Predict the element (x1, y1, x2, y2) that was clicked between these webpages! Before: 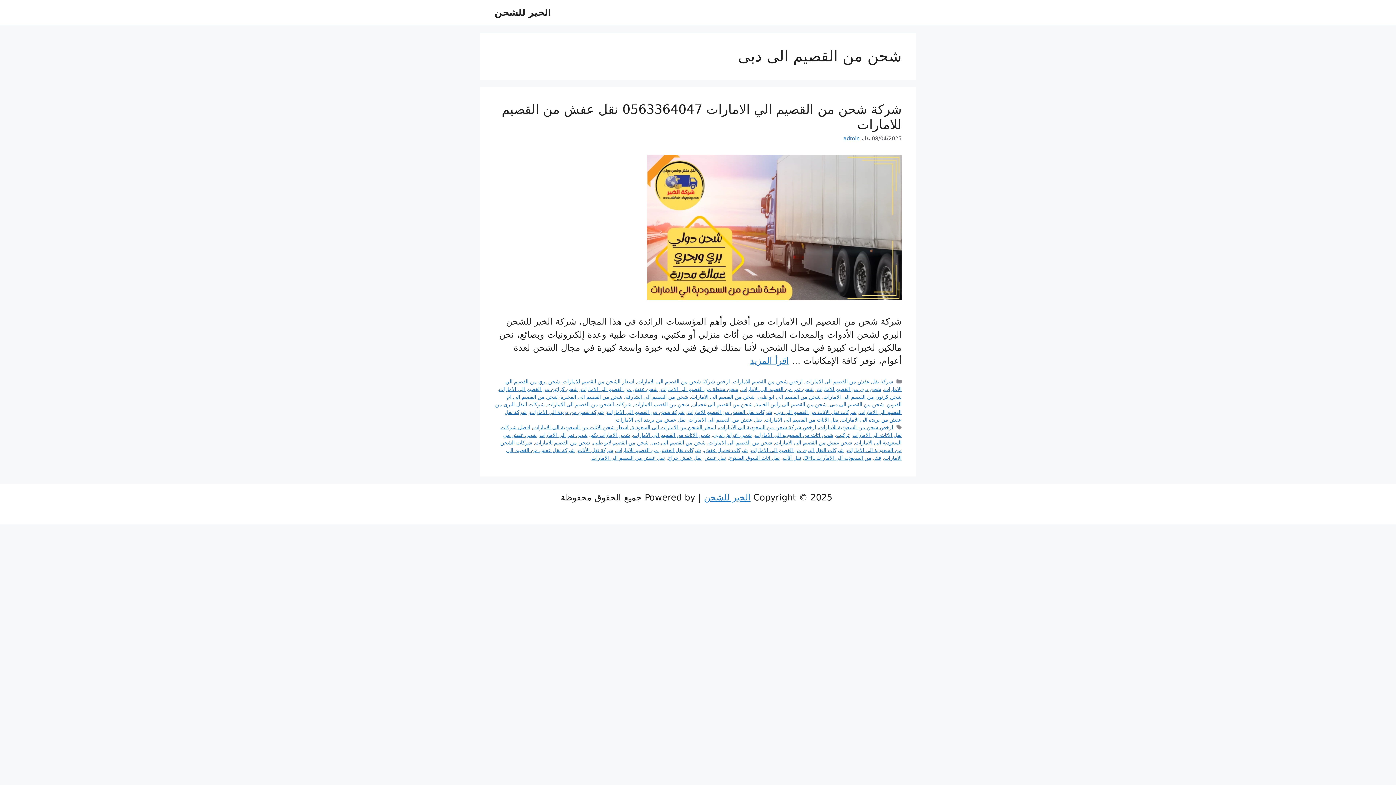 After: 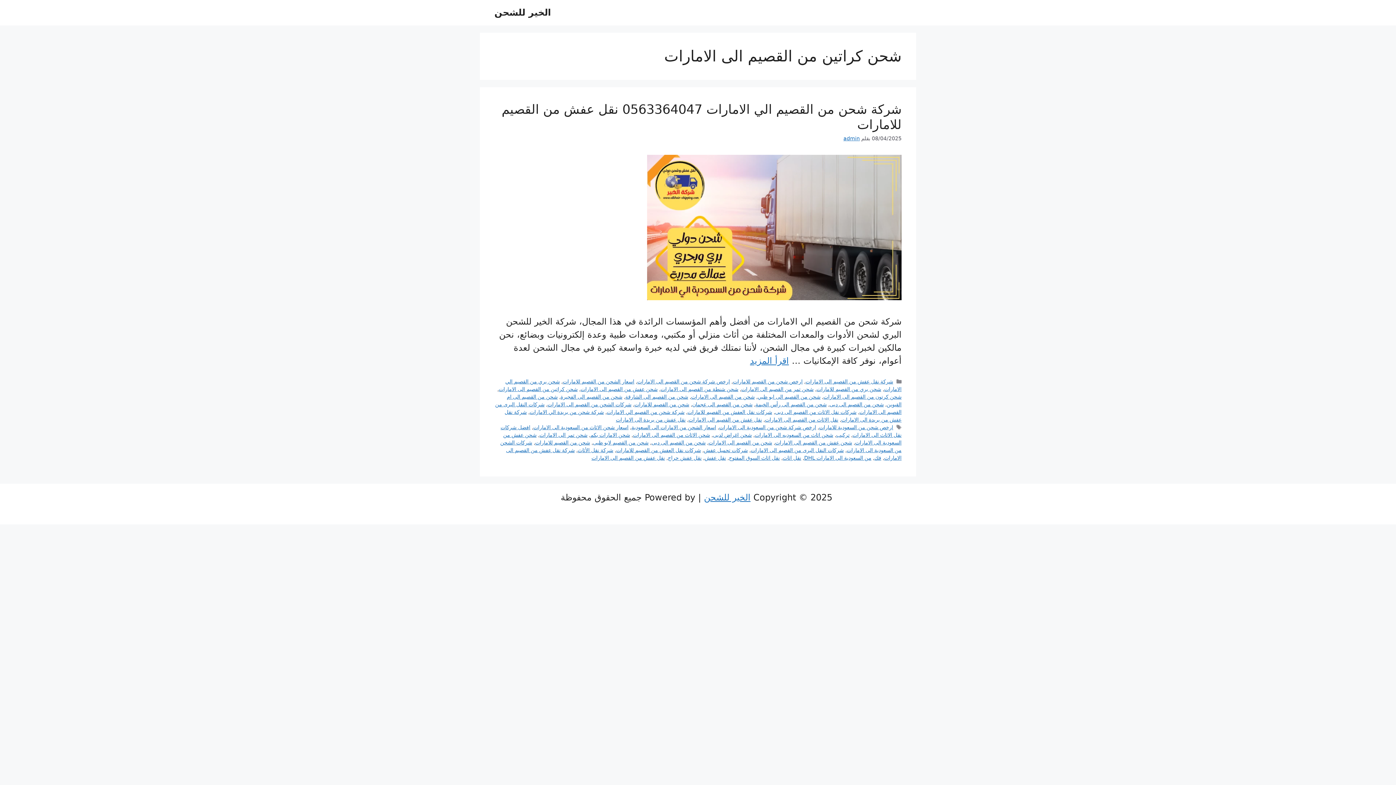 Action: label: شحن كراتين من القصيم الى الامارات bbox: (498, 386, 577, 392)